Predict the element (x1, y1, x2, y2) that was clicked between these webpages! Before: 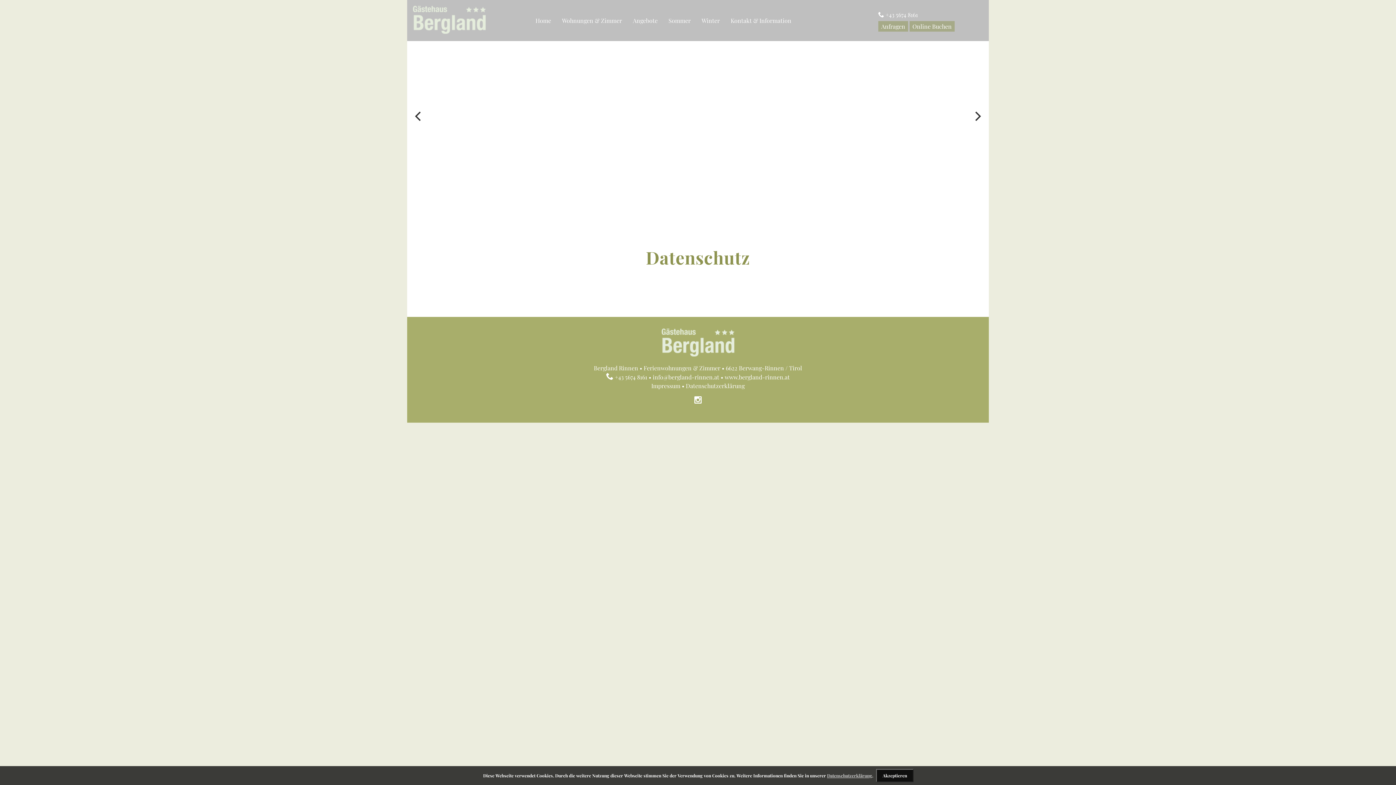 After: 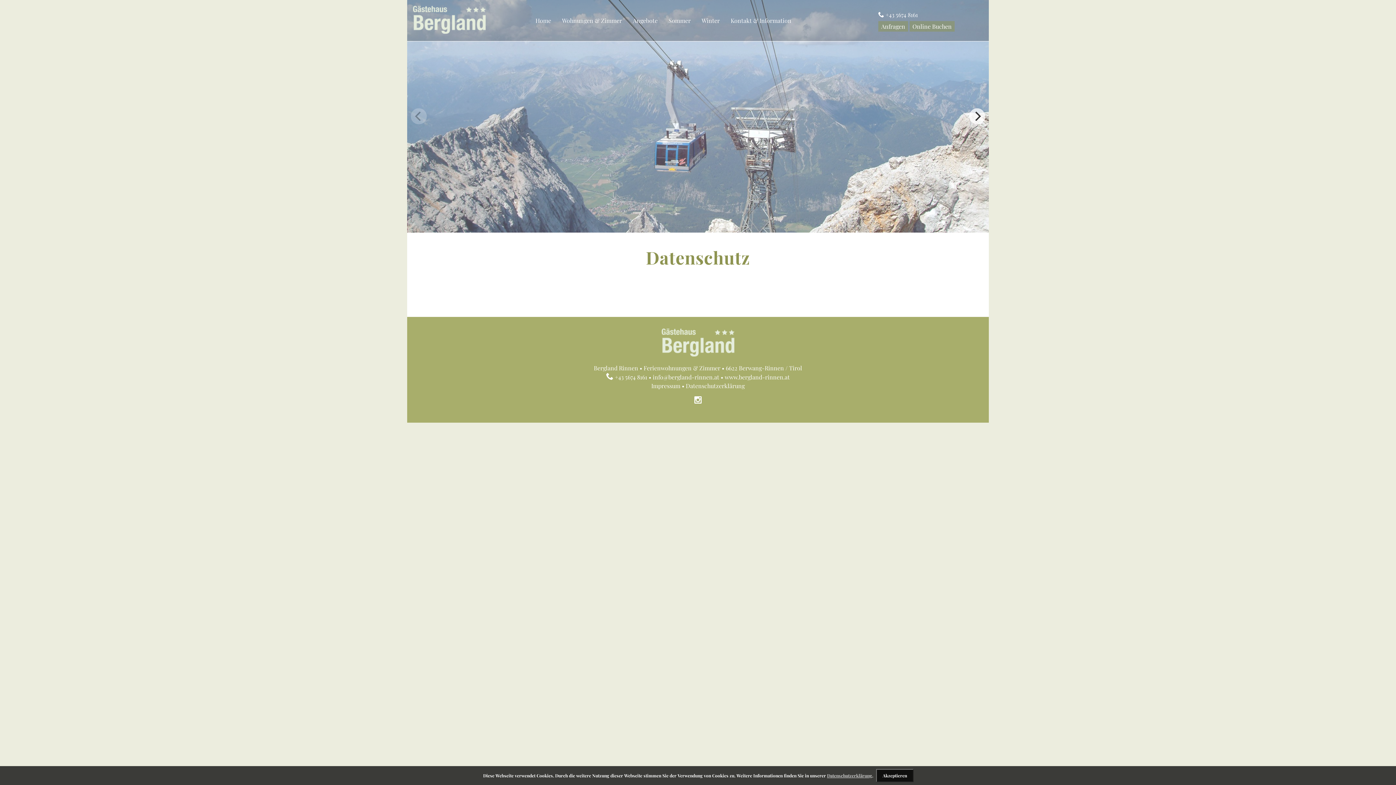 Action: label: Datenschutzerklärung bbox: (686, 382, 744, 389)